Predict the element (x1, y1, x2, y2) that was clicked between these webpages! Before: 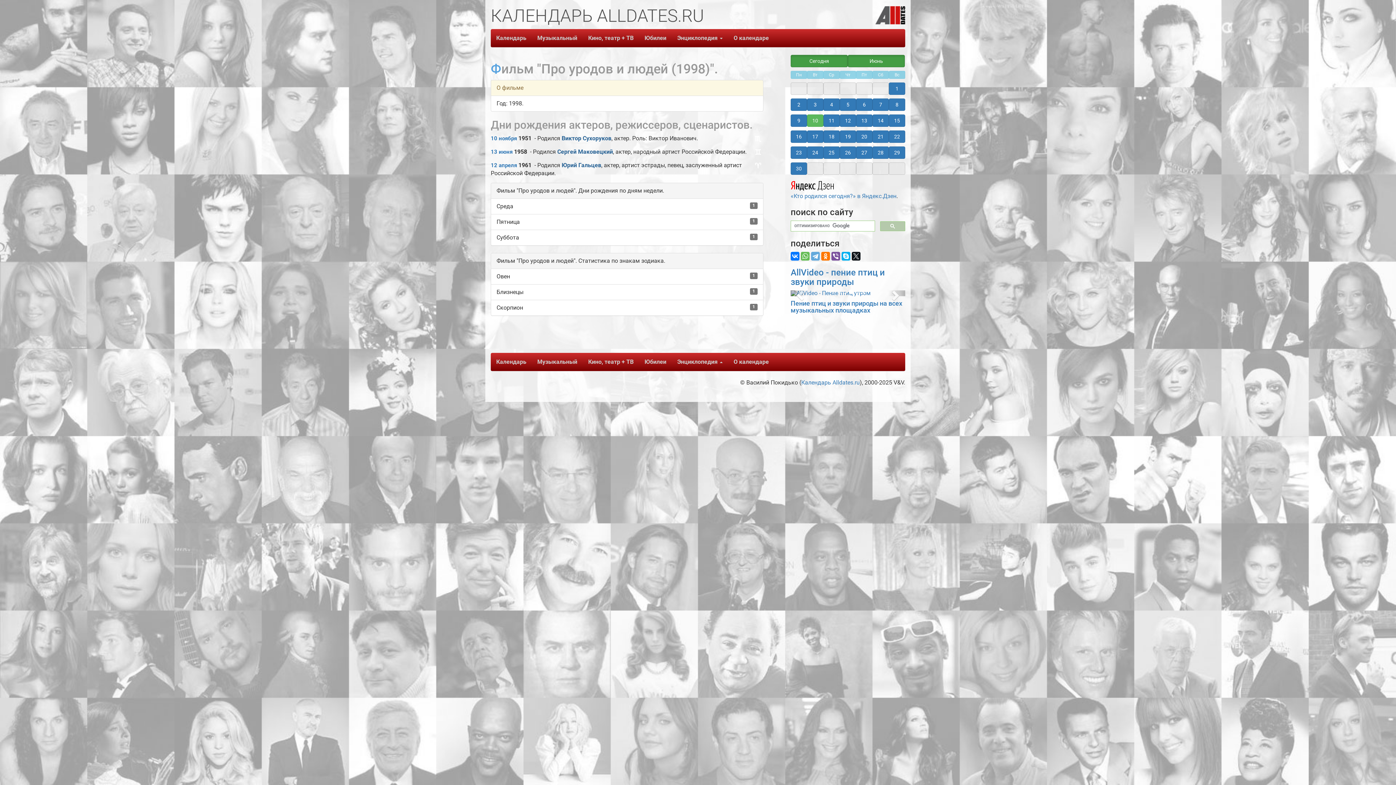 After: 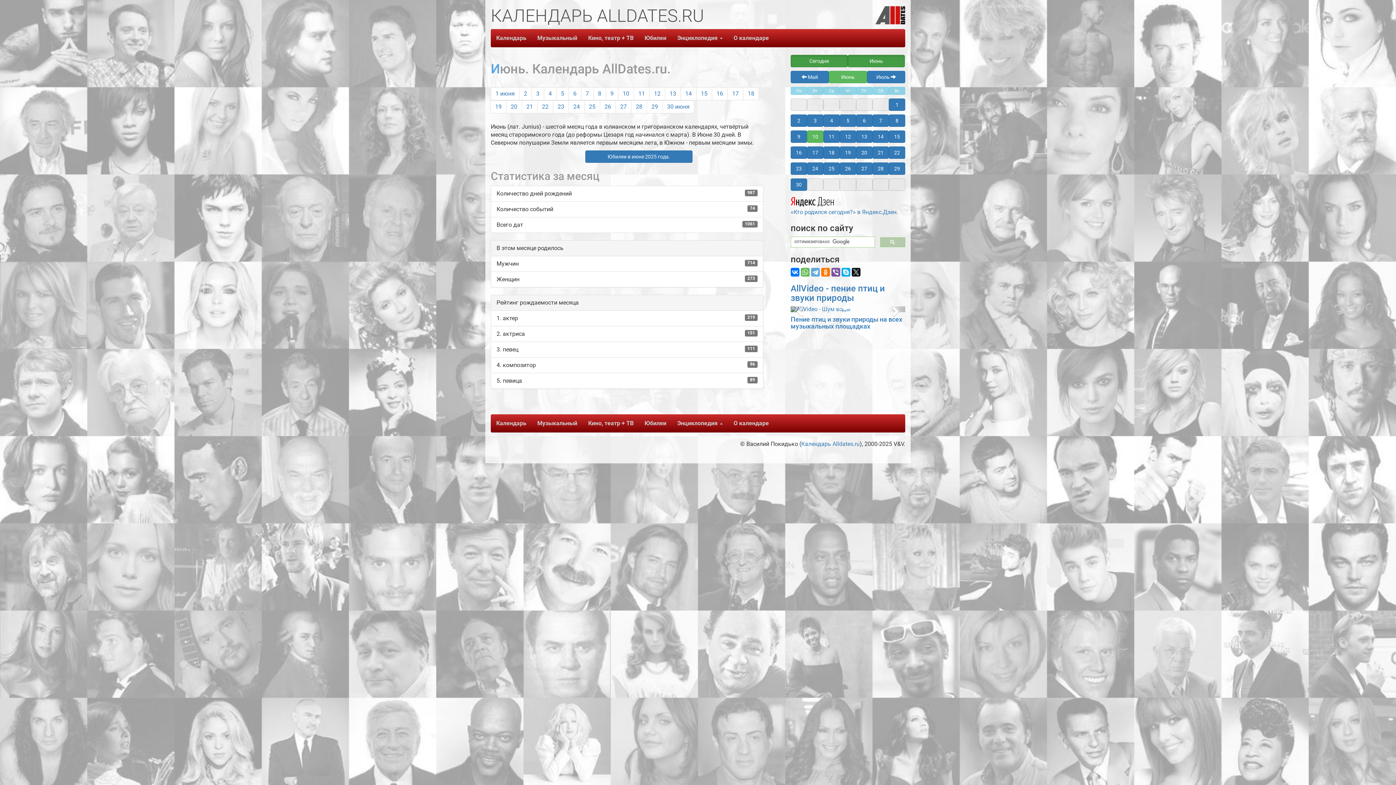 Action: label: Июнь bbox: (848, 54, 905, 67)